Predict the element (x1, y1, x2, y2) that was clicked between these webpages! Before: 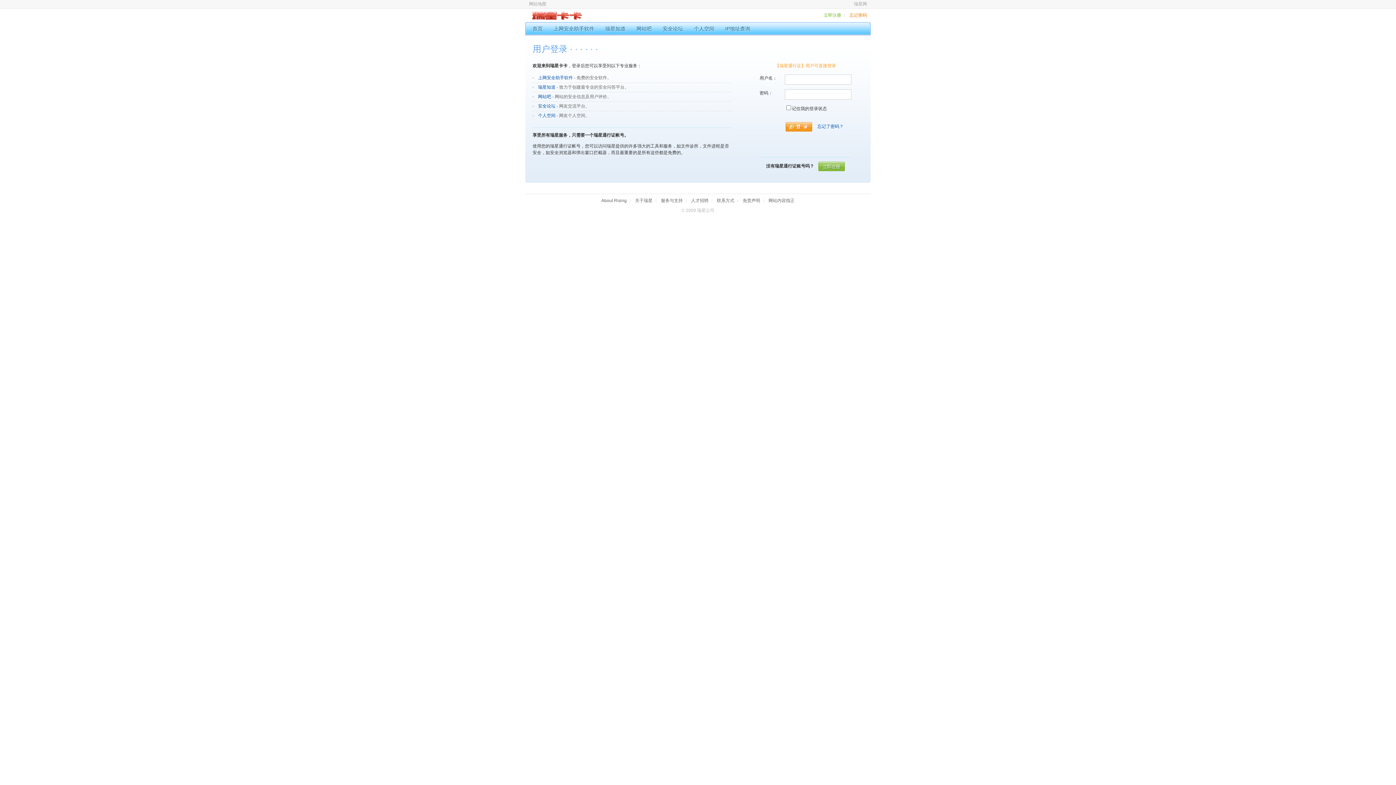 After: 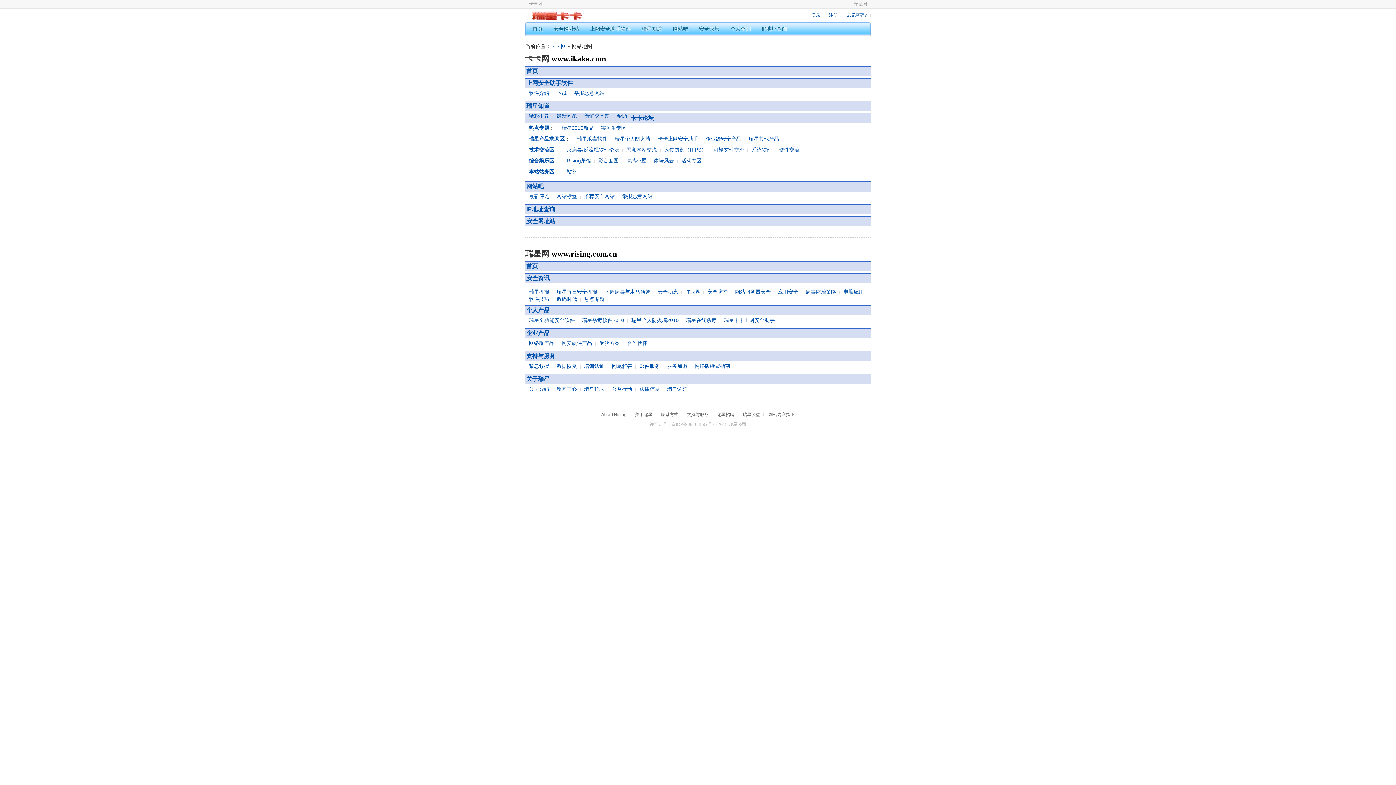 Action: label: 网站地图 bbox: (525, 1, 550, 6)